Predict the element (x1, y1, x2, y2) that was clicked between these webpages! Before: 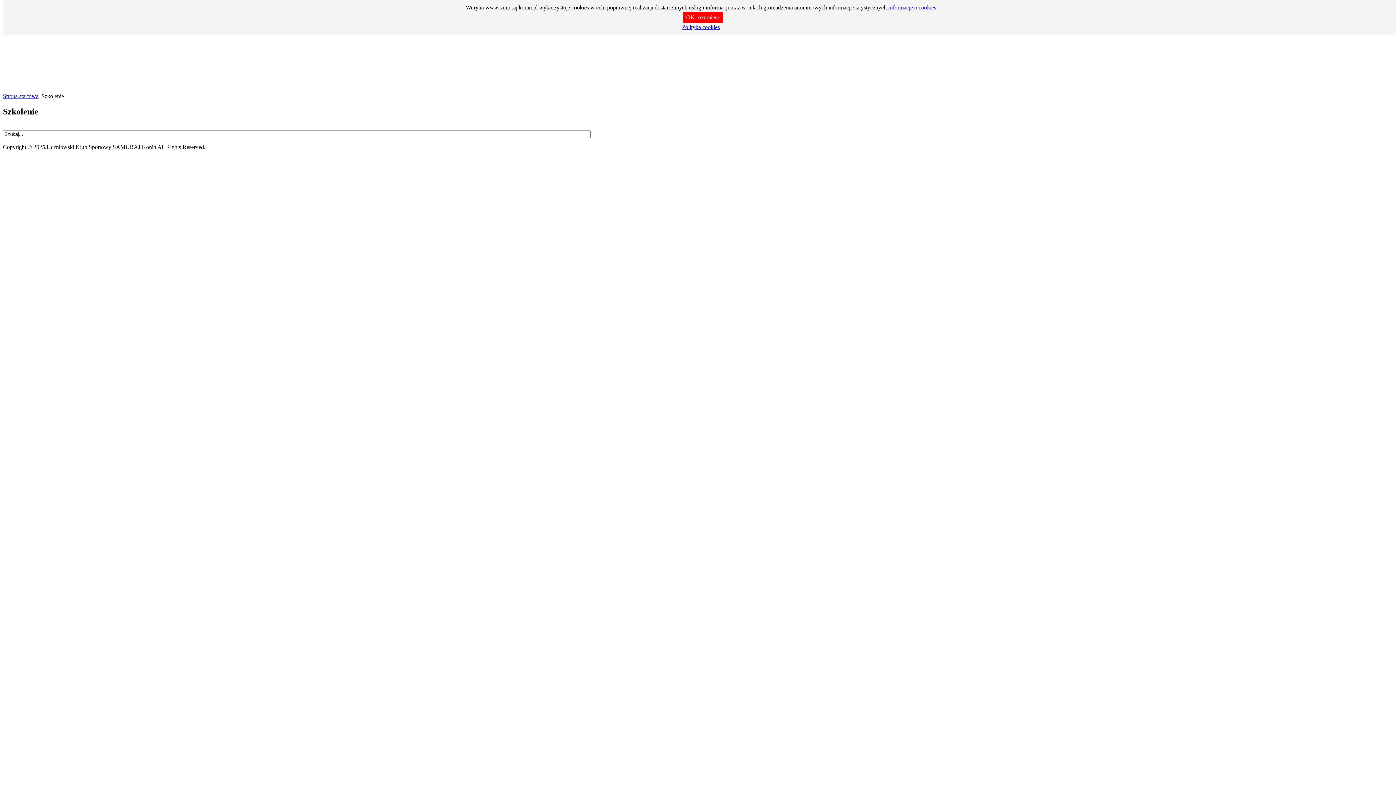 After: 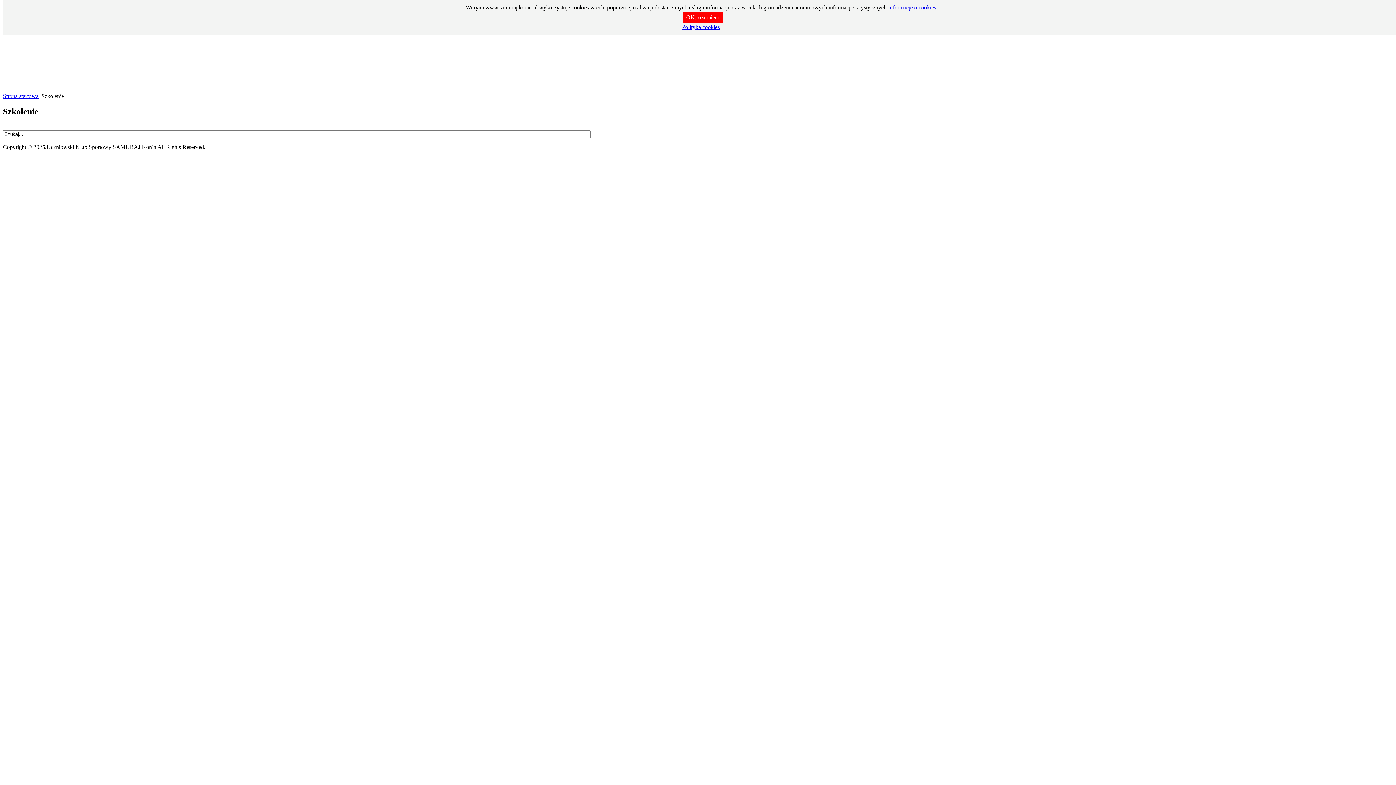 Action: bbox: (888, 4, 936, 10) label: Informacje o cookies